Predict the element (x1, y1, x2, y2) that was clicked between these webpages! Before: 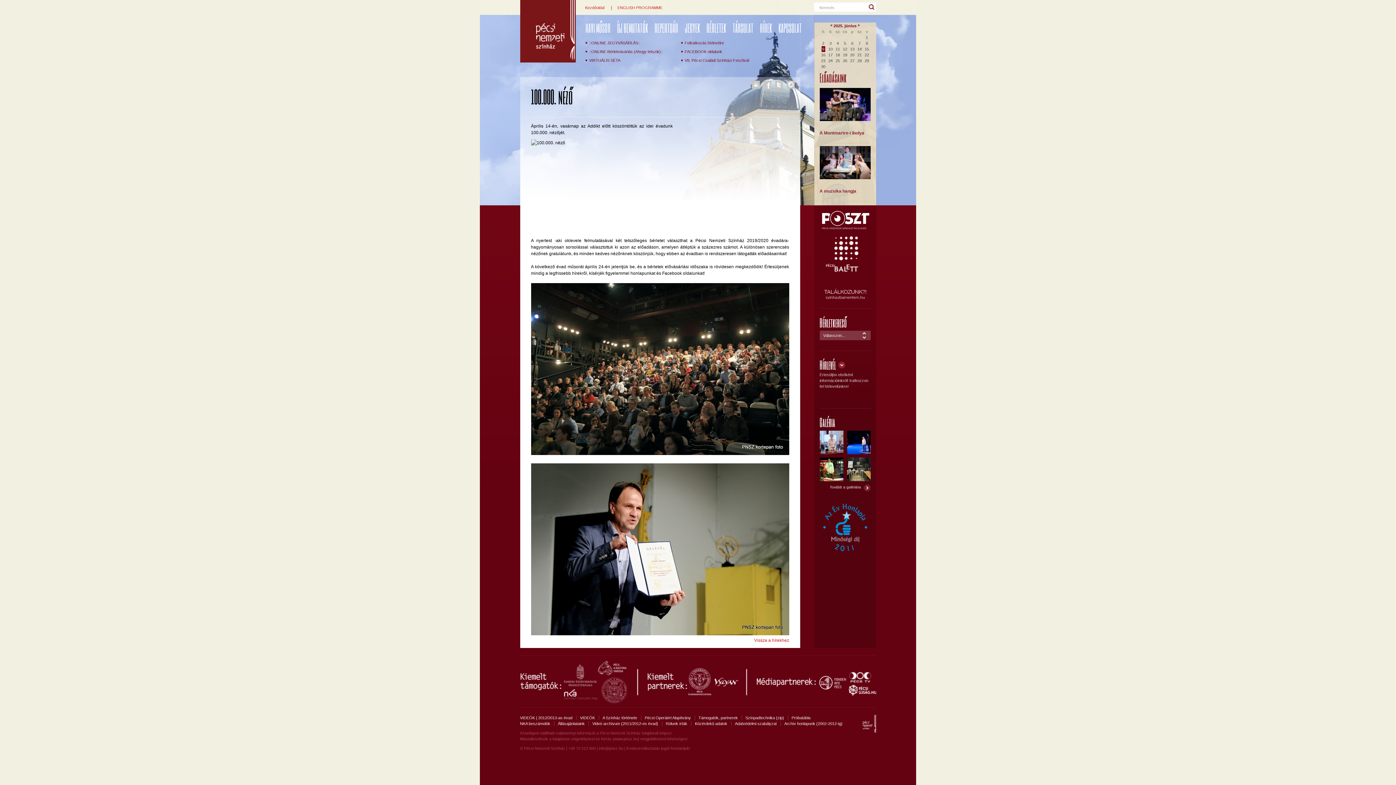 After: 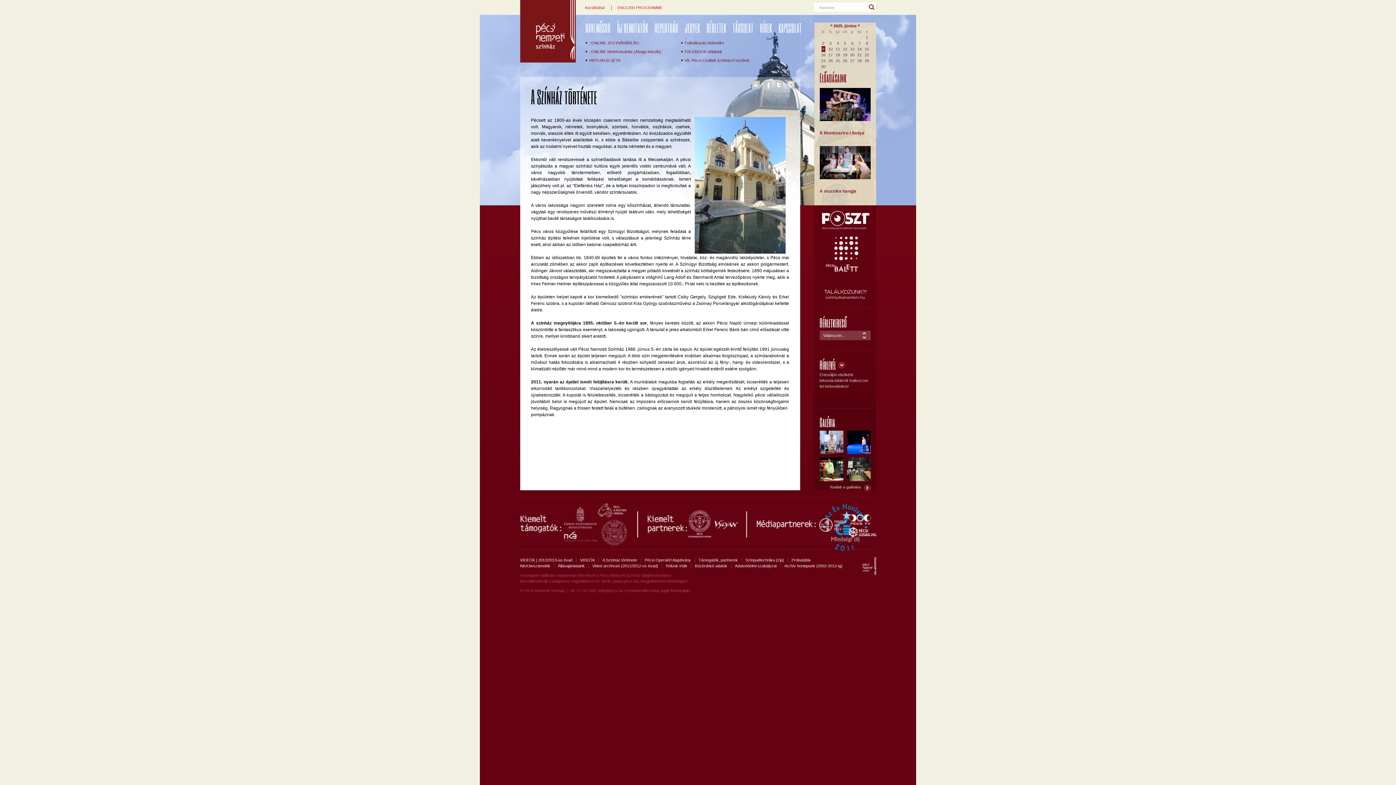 Action: bbox: (599, 716, 641, 720) label: A Színház története